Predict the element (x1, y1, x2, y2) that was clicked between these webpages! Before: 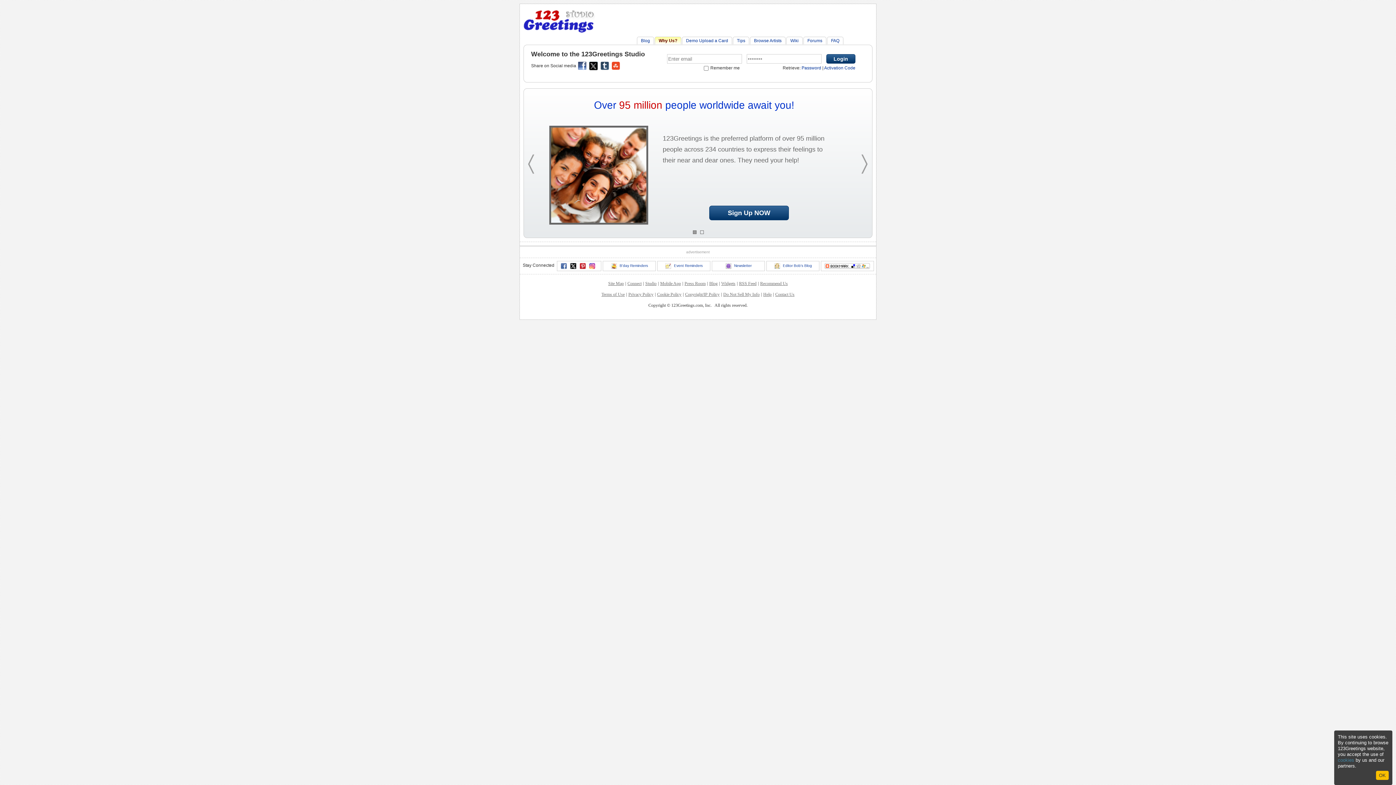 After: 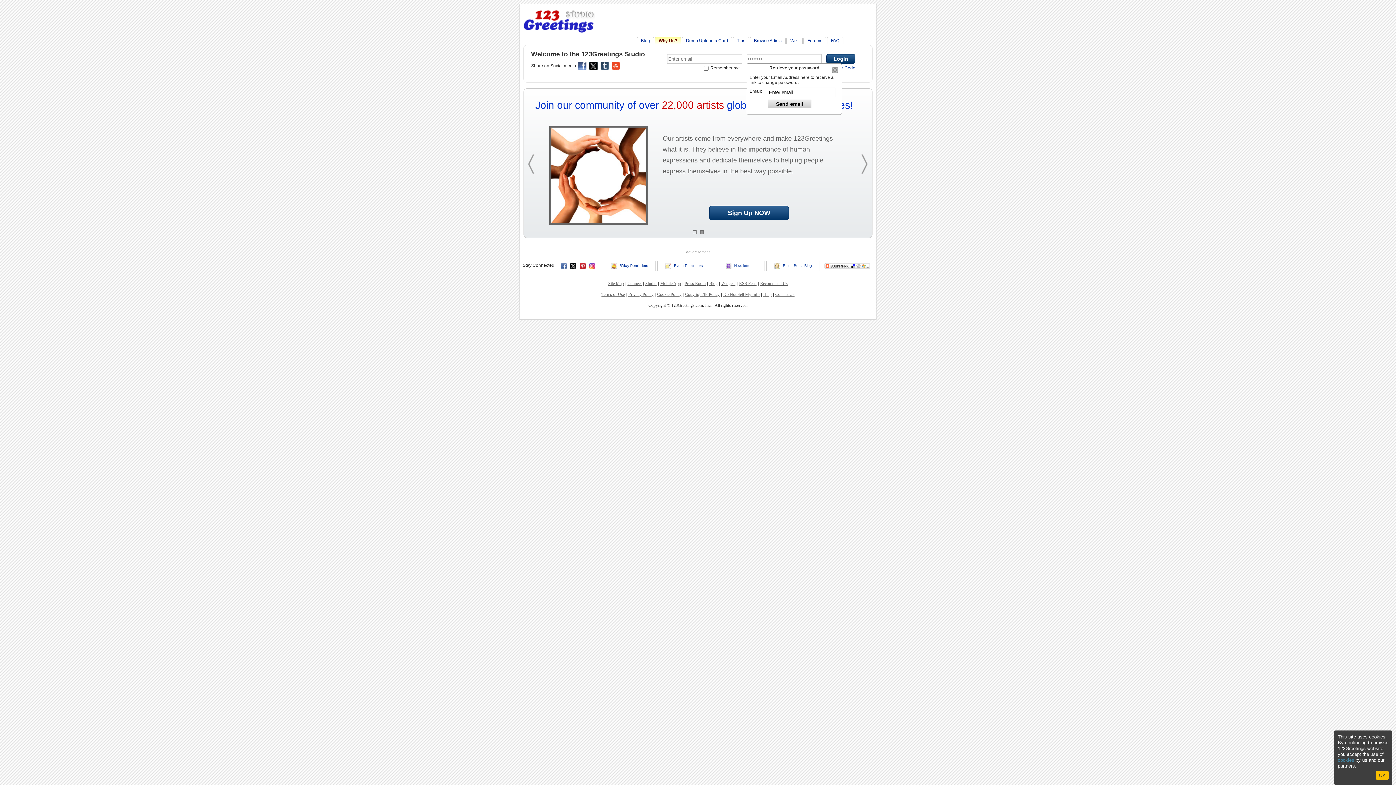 Action: label: Password bbox: (801, 65, 821, 70)